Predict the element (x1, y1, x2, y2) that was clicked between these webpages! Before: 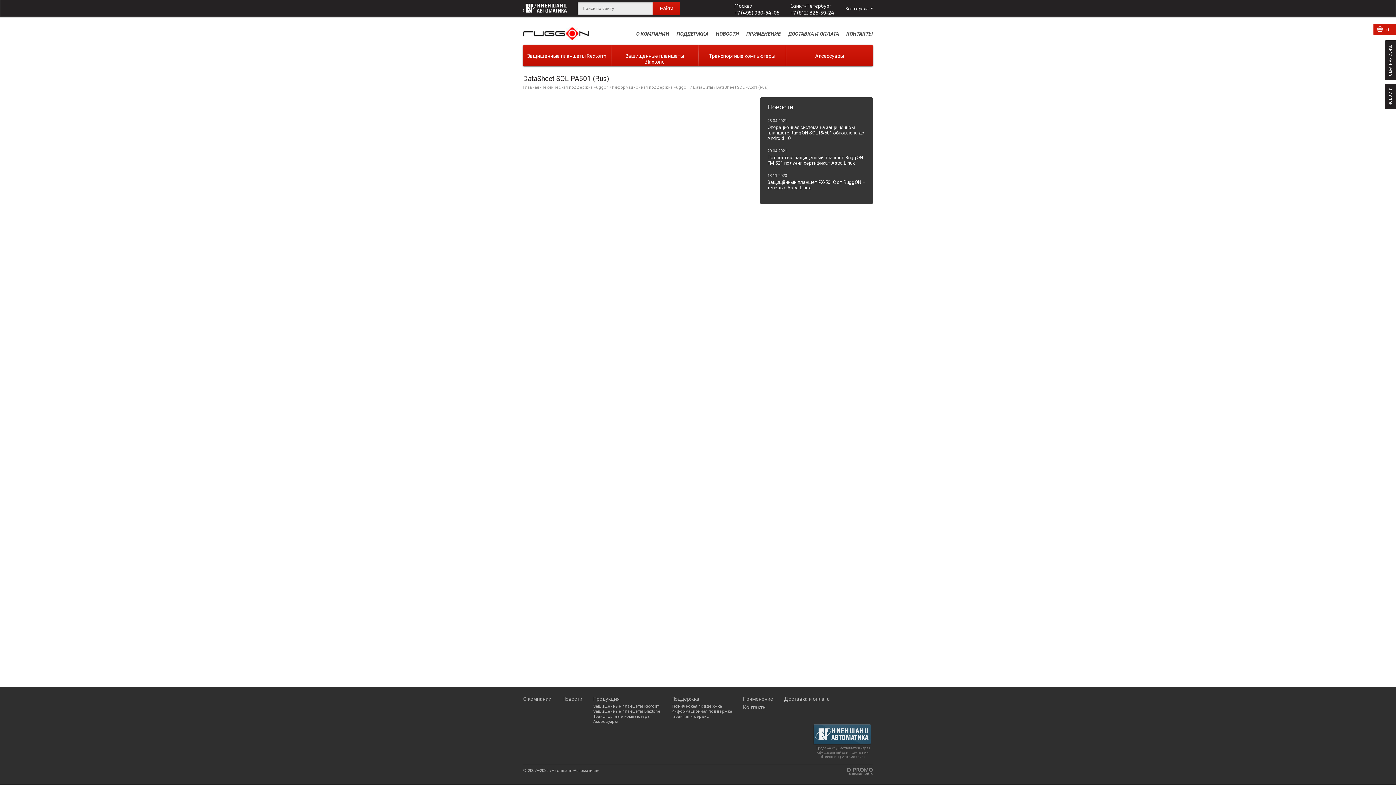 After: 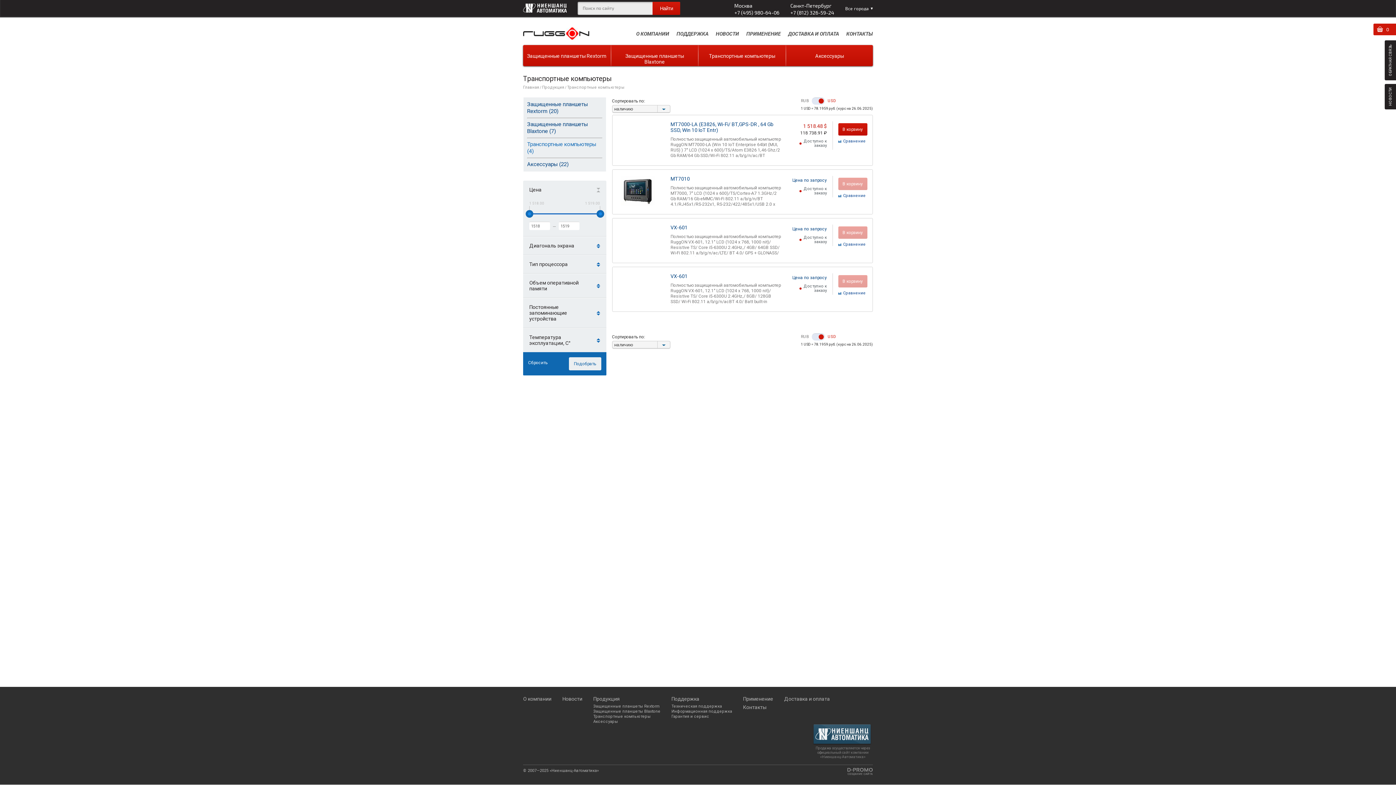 Action: label: Транспортные компьютеры bbox: (698, 45, 785, 66)